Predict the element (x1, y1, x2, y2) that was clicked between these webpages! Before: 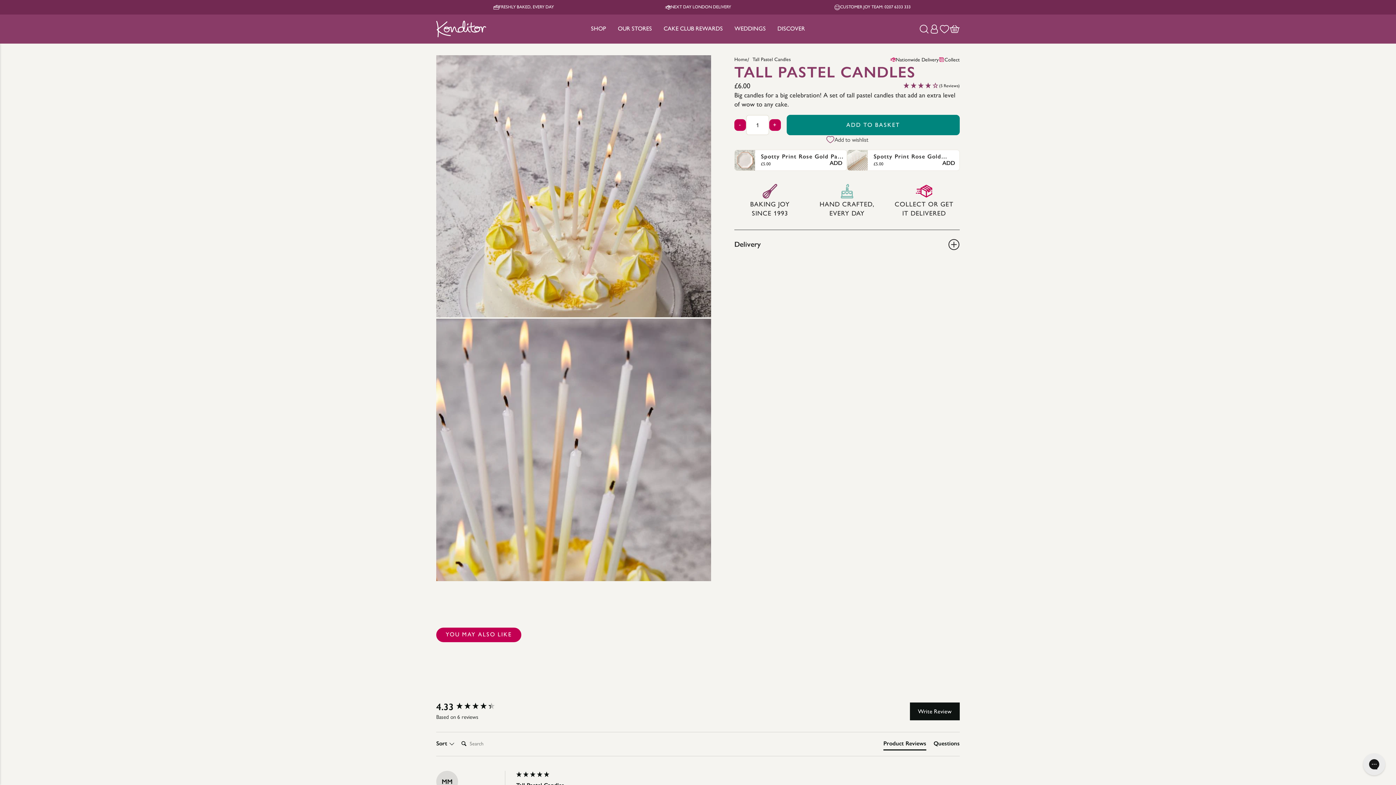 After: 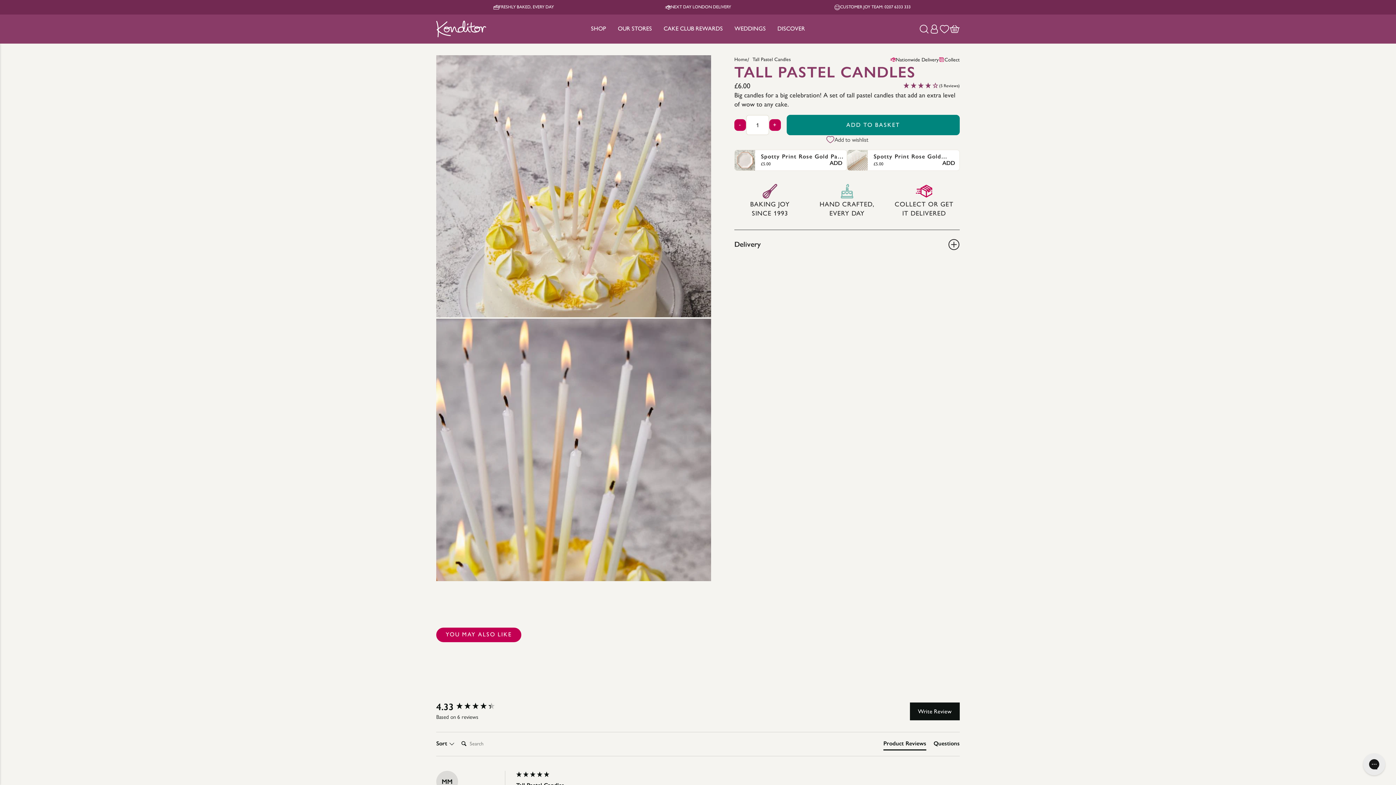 Action: bbox: (752, 56, 790, 62) label: Tall Pastel Candles